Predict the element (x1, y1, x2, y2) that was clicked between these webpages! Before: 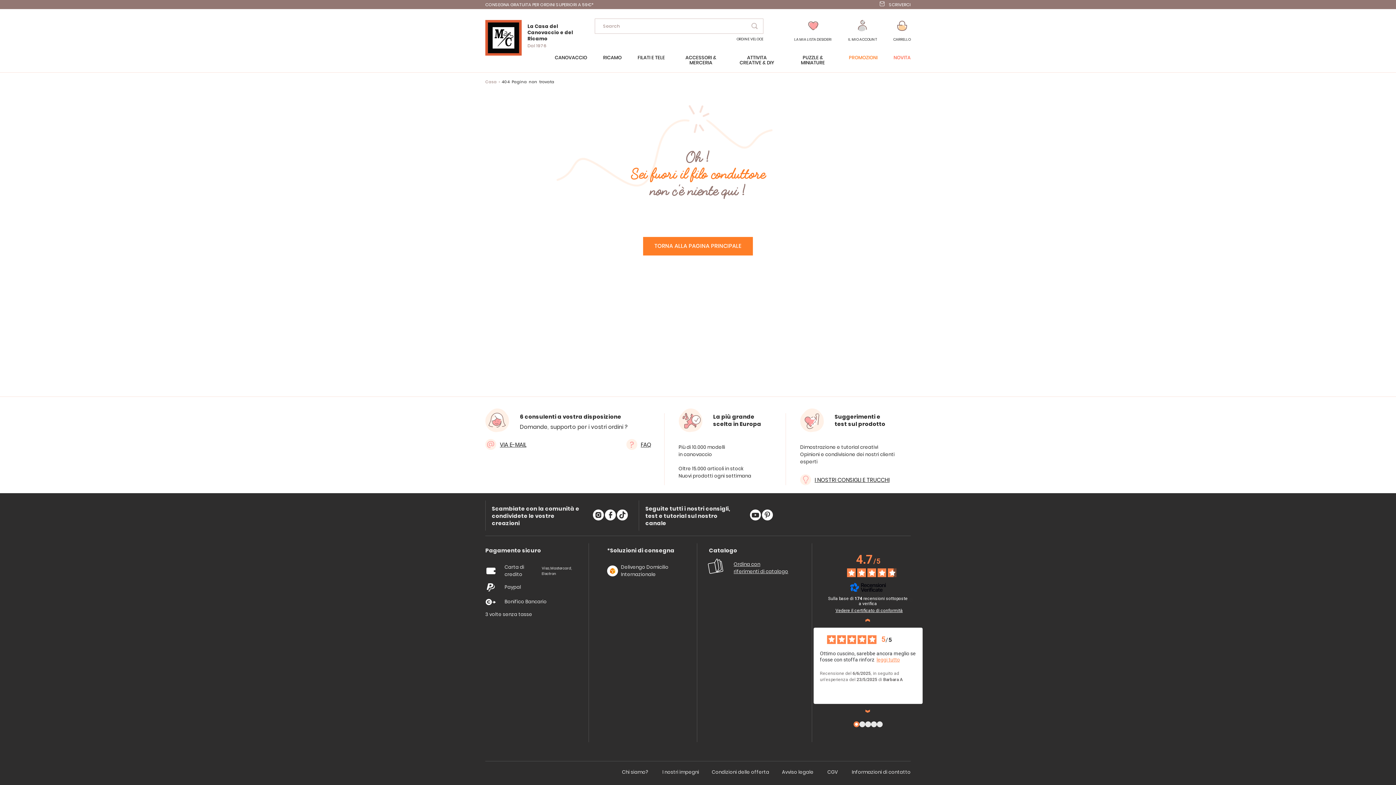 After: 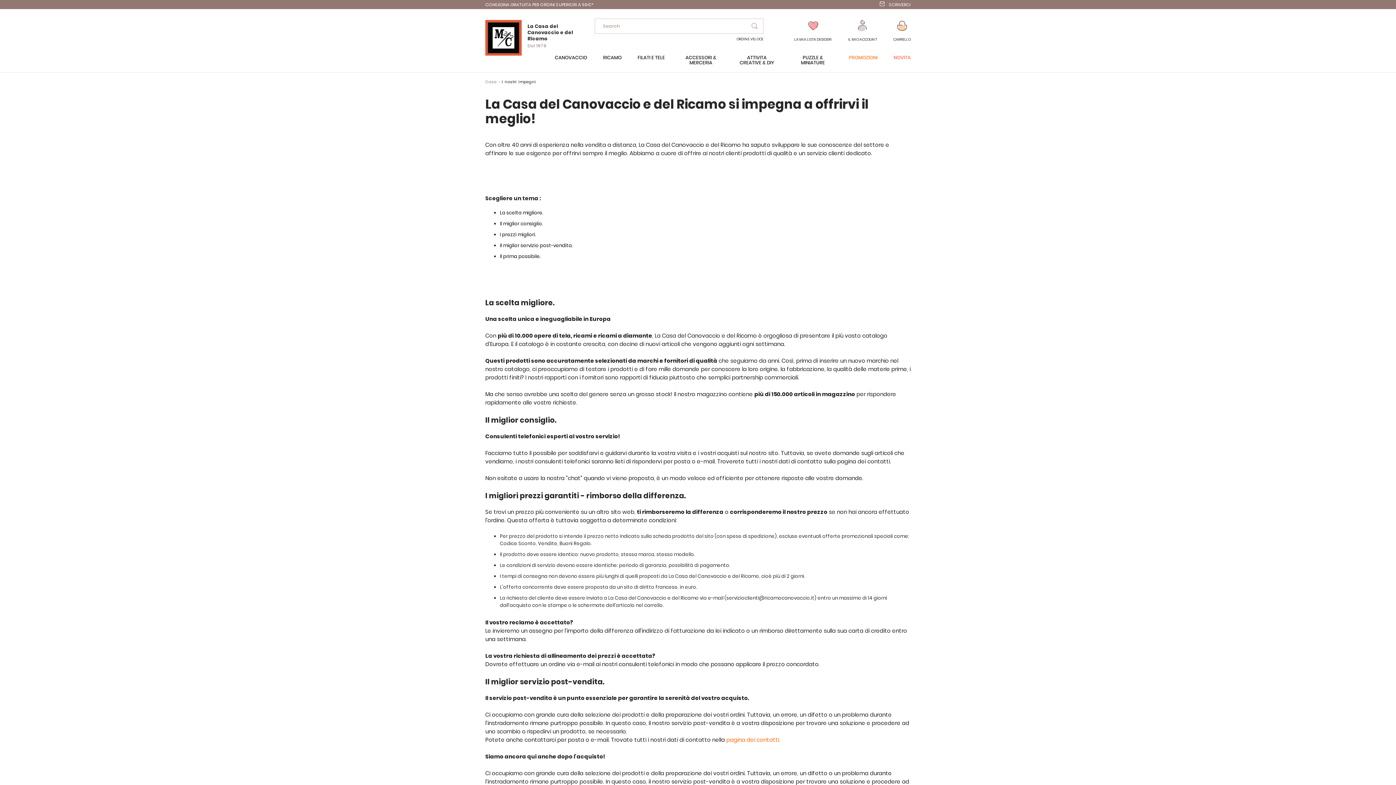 Action: bbox: (662, 769, 699, 776) label: I nostri impegni